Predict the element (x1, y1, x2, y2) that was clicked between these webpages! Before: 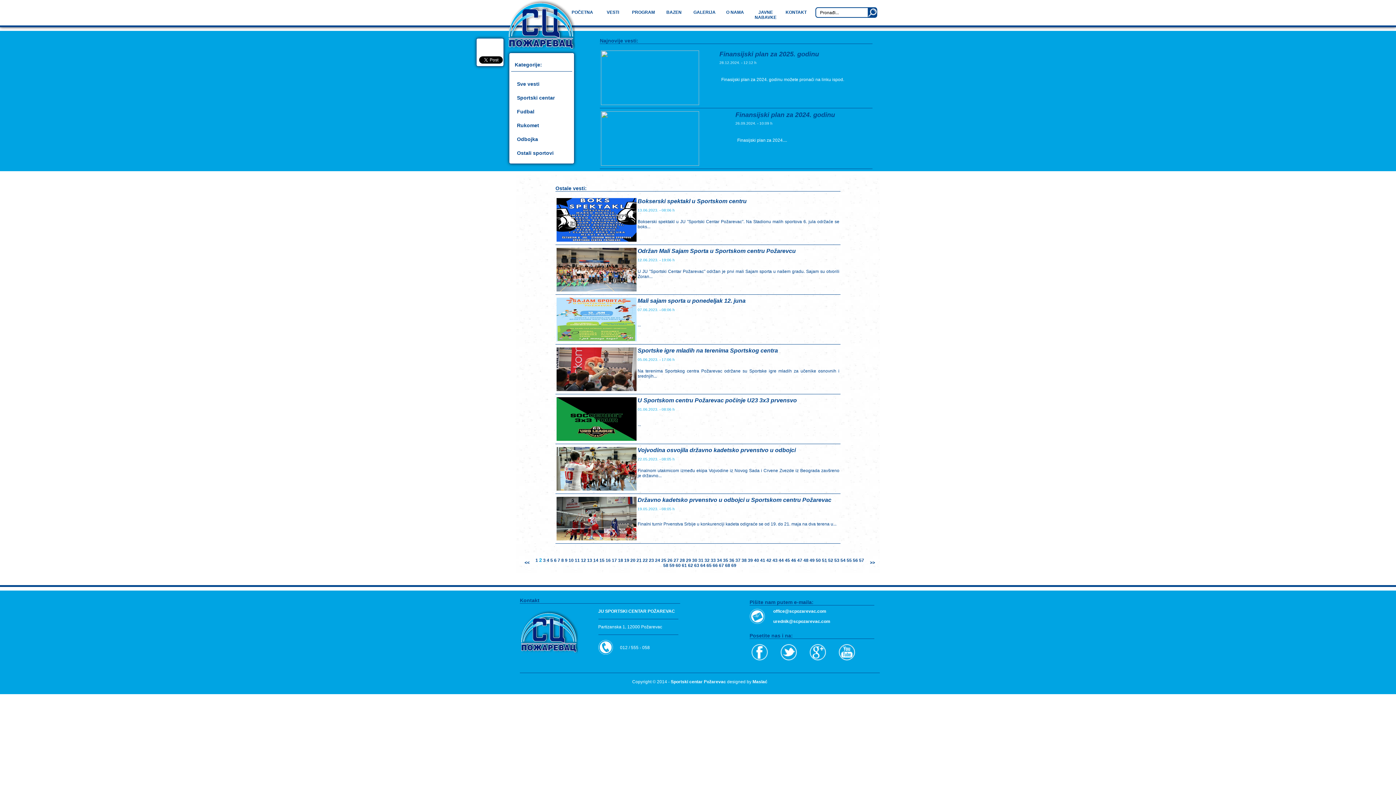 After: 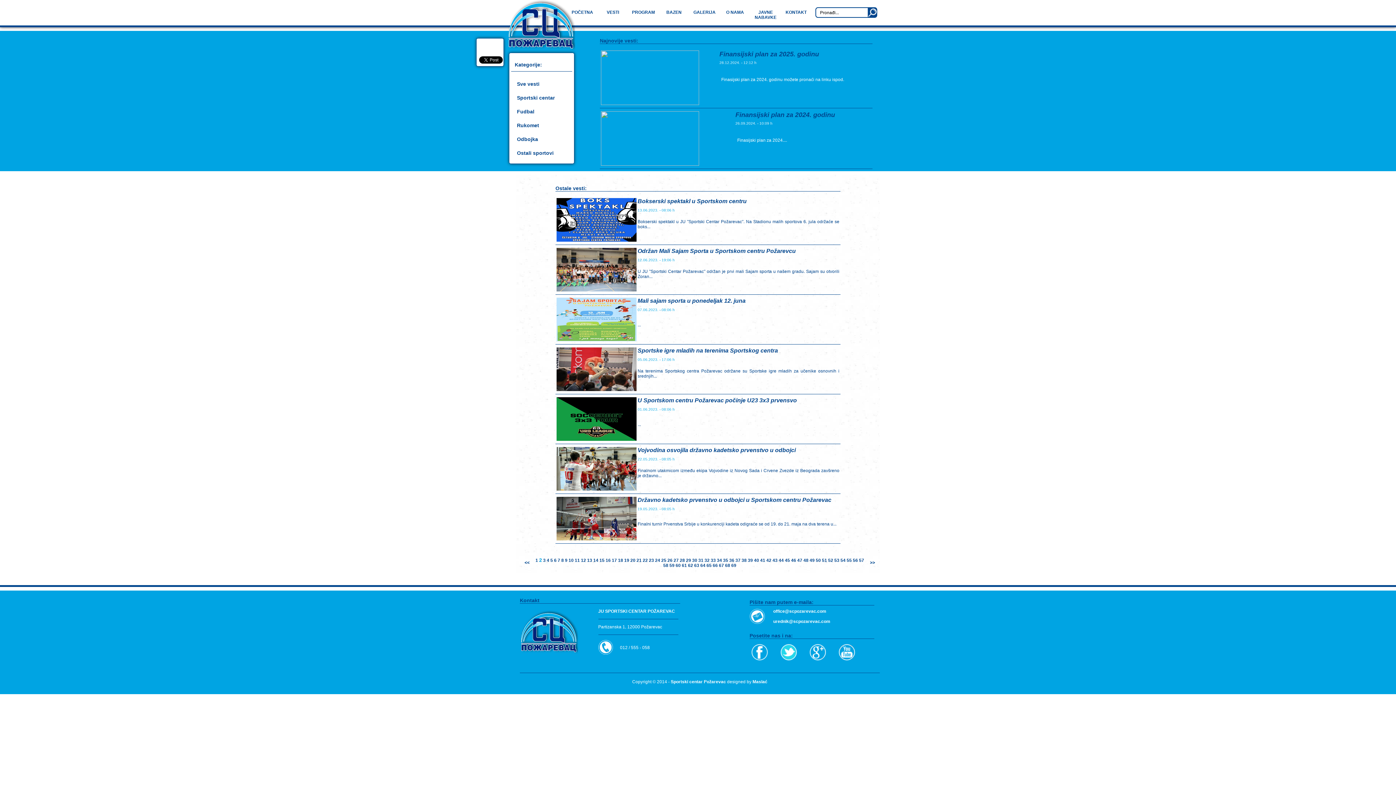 Action: bbox: (780, 644, 798, 662)